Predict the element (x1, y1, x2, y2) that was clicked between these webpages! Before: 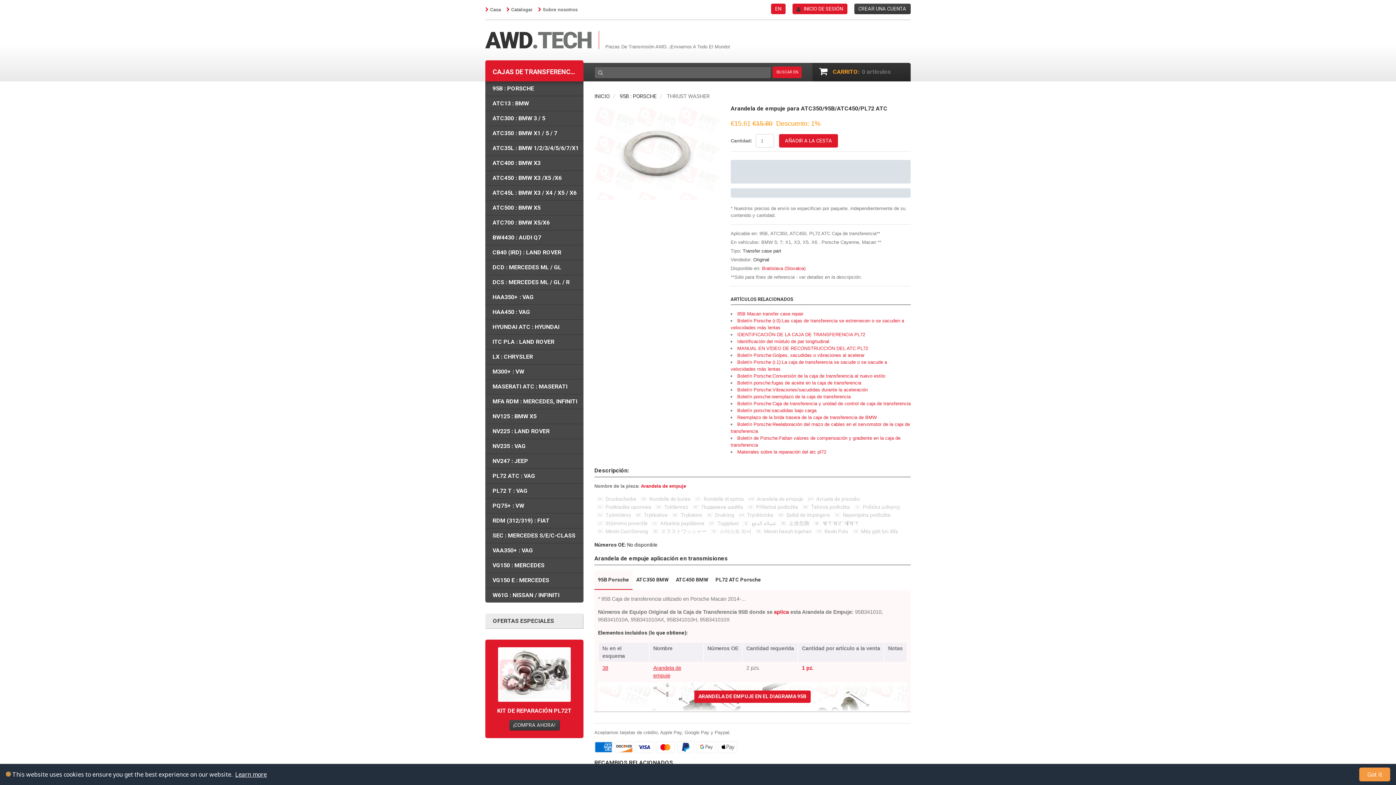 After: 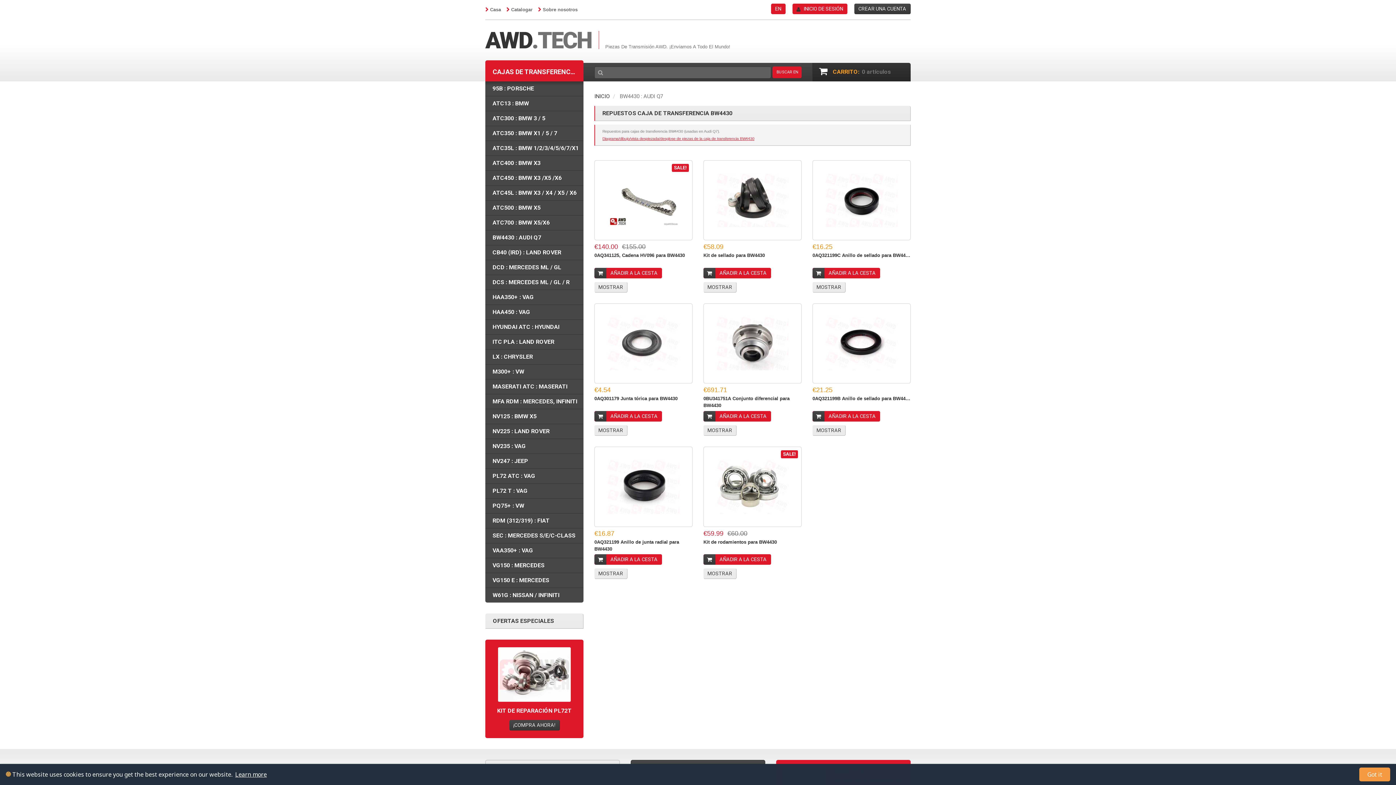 Action: bbox: (485, 230, 583, 245) label: BW4430 : AUDI Q7